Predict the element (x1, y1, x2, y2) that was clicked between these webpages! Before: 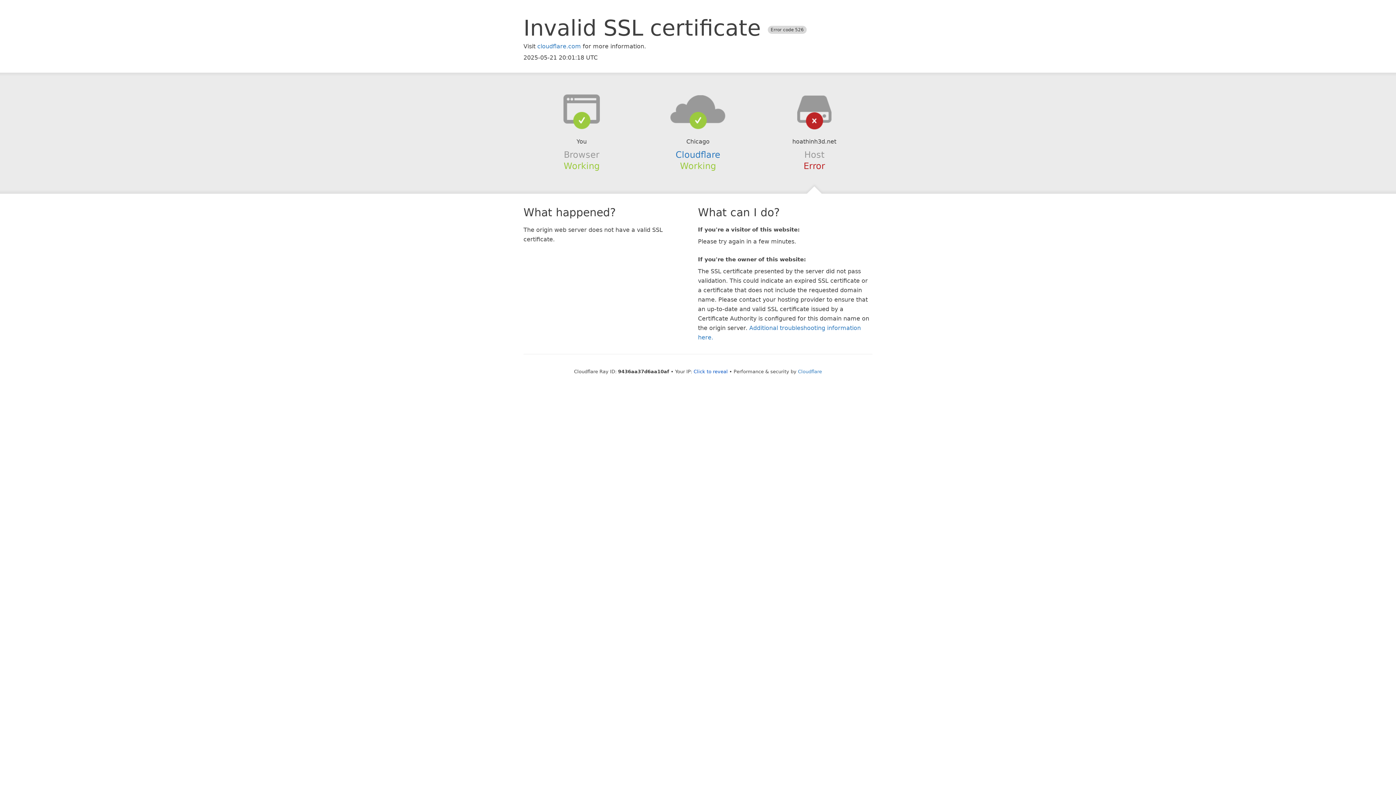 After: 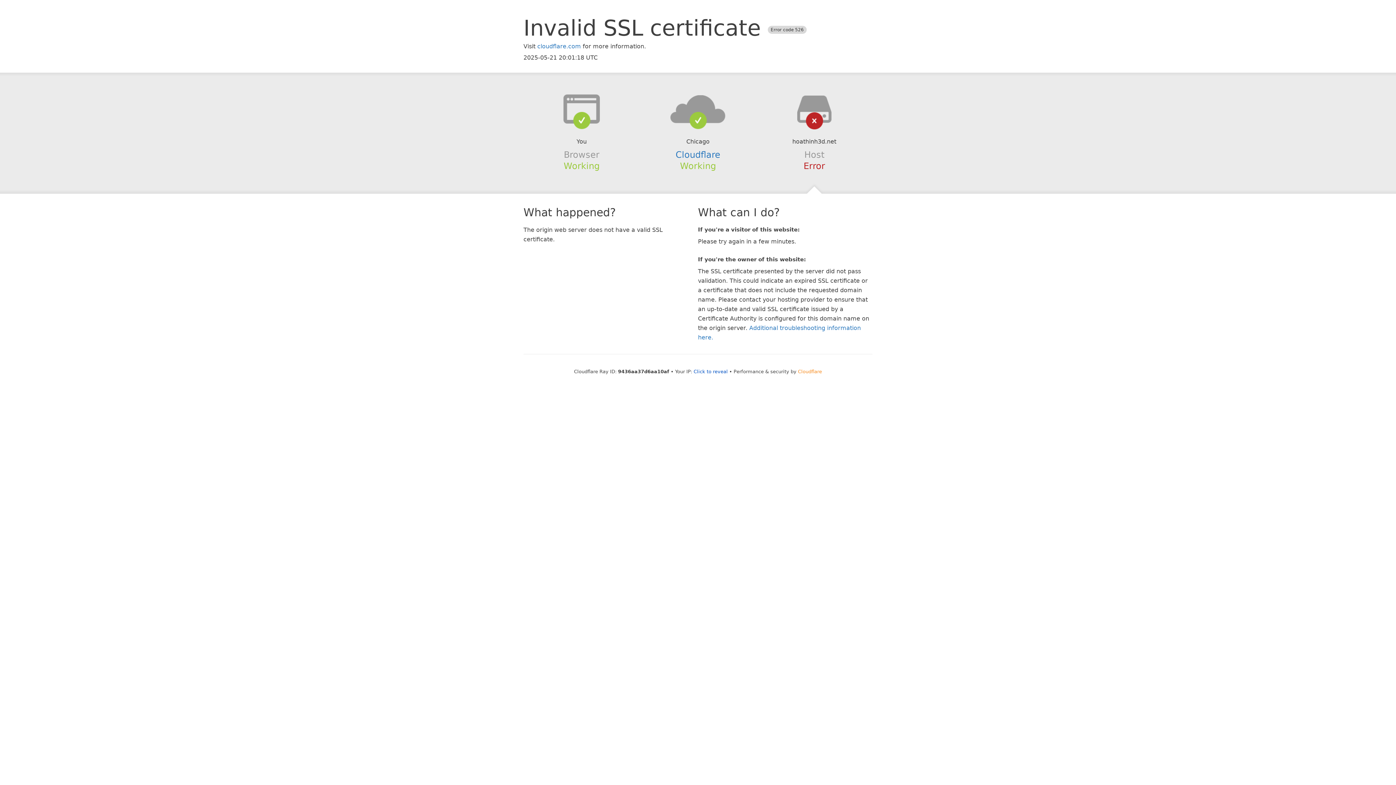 Action: bbox: (798, 368, 822, 374) label: Cloudflare